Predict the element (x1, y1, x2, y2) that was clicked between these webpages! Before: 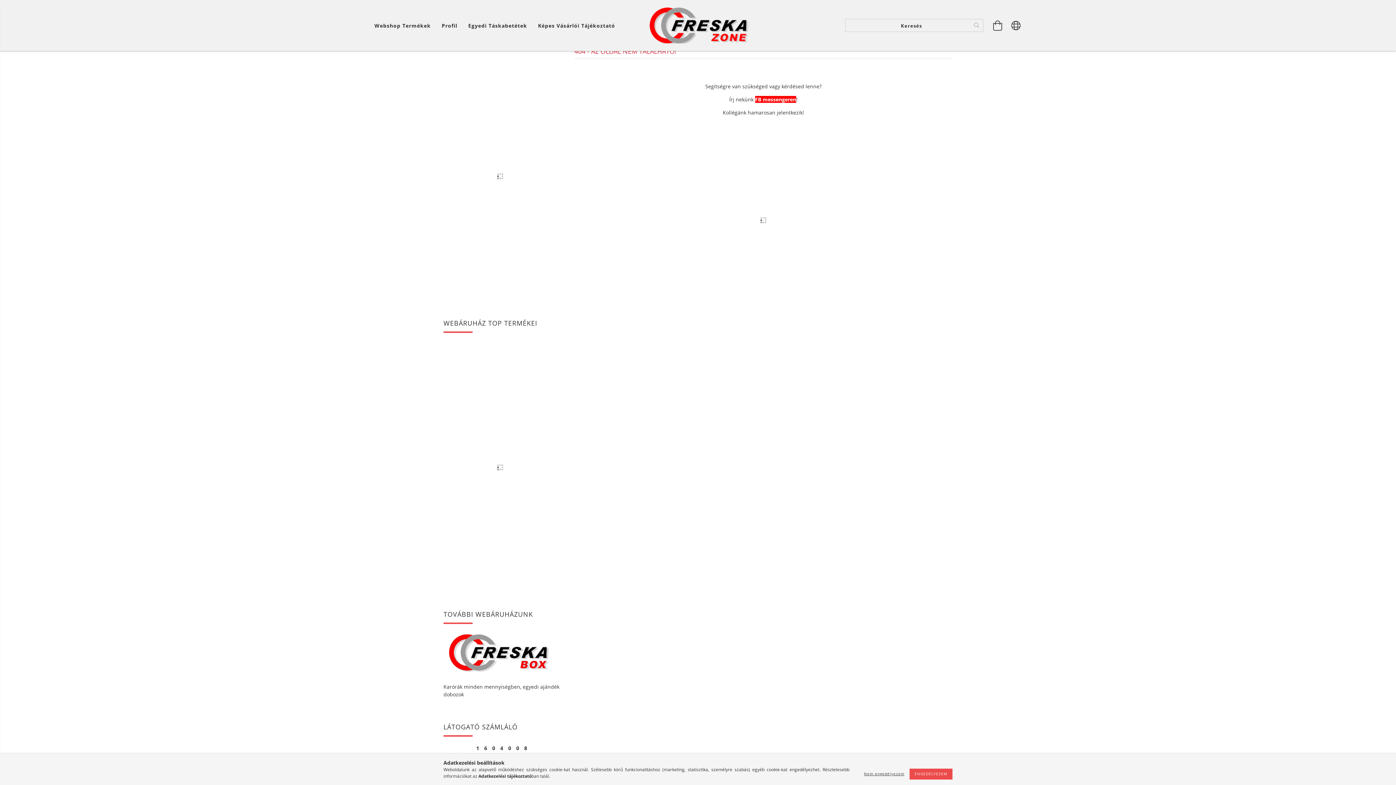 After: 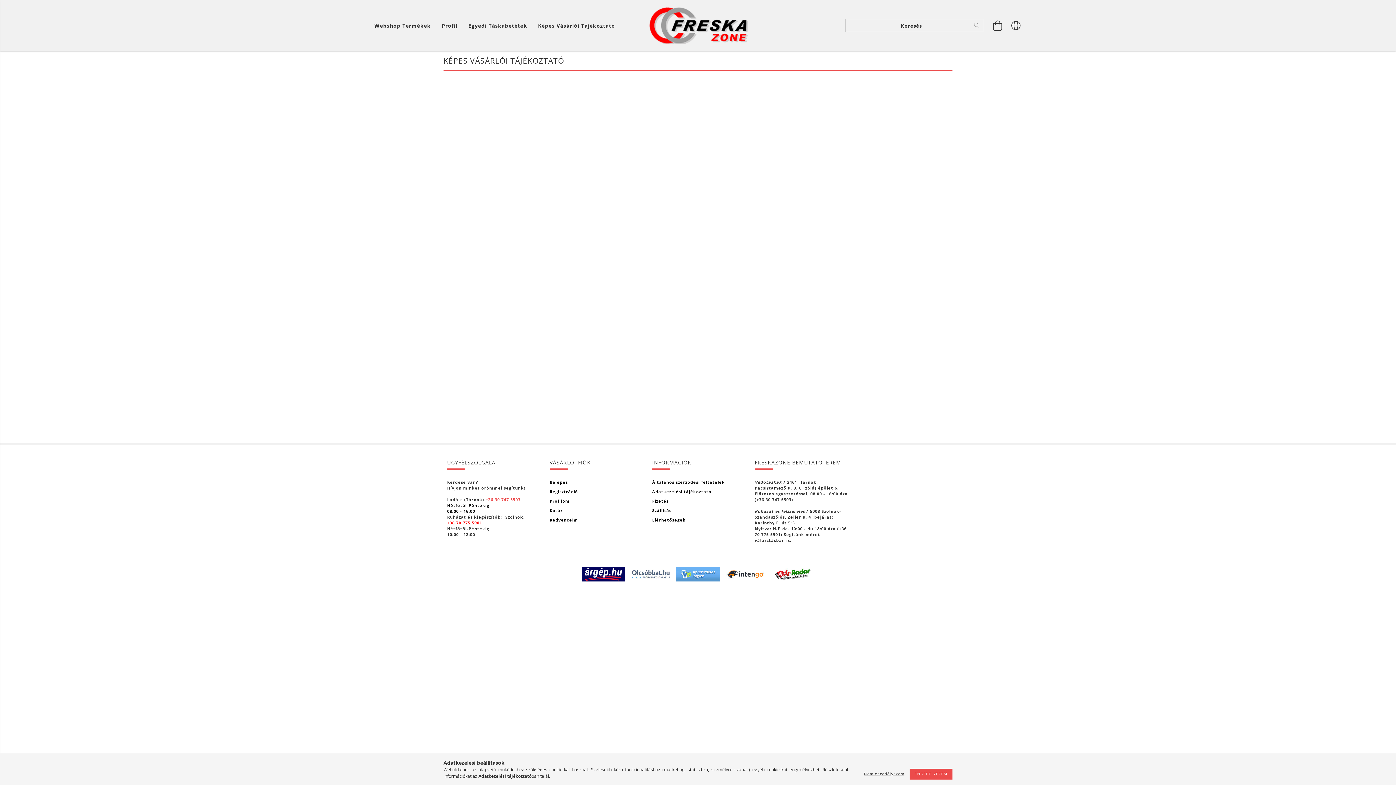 Action: label: Képes Vásárlói Tájékoztató bbox: (532, 18, 620, 32)